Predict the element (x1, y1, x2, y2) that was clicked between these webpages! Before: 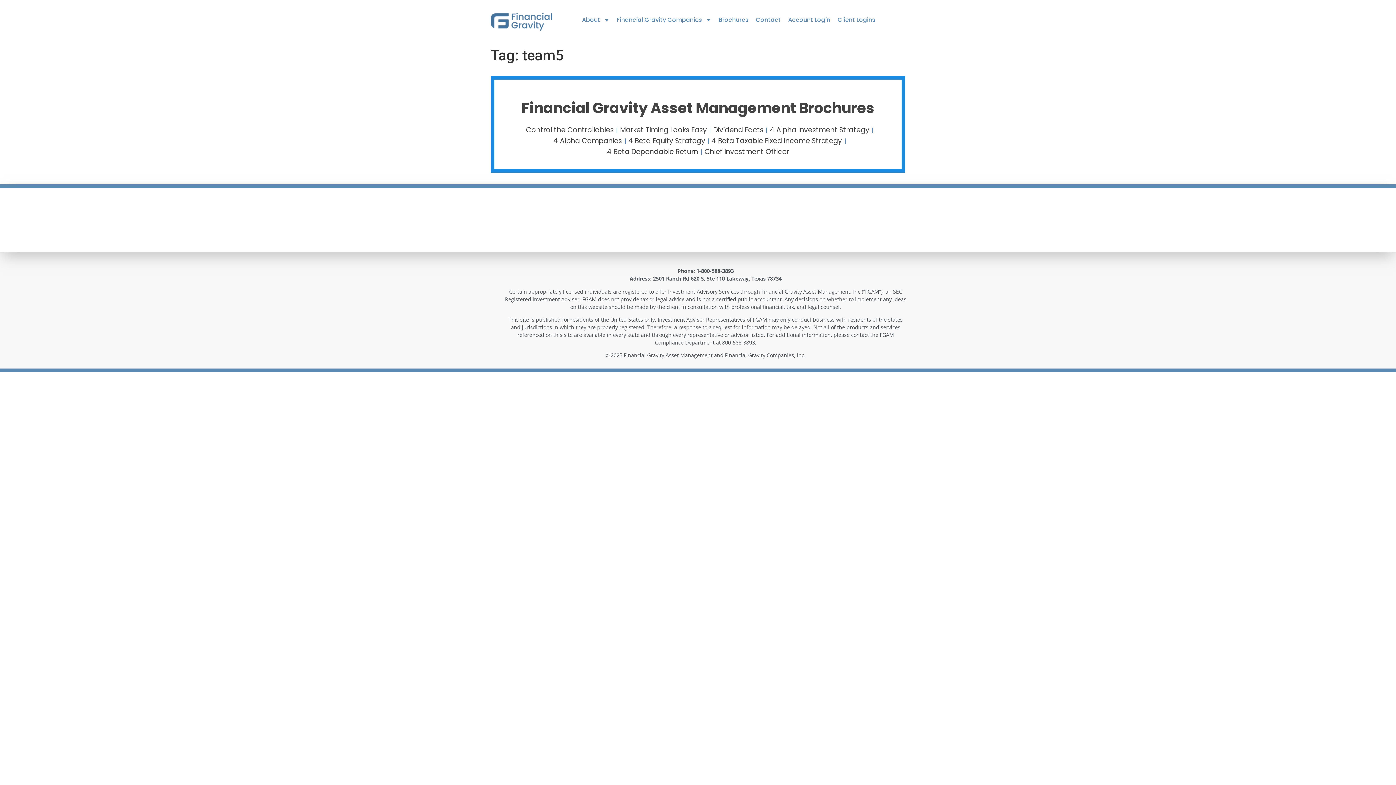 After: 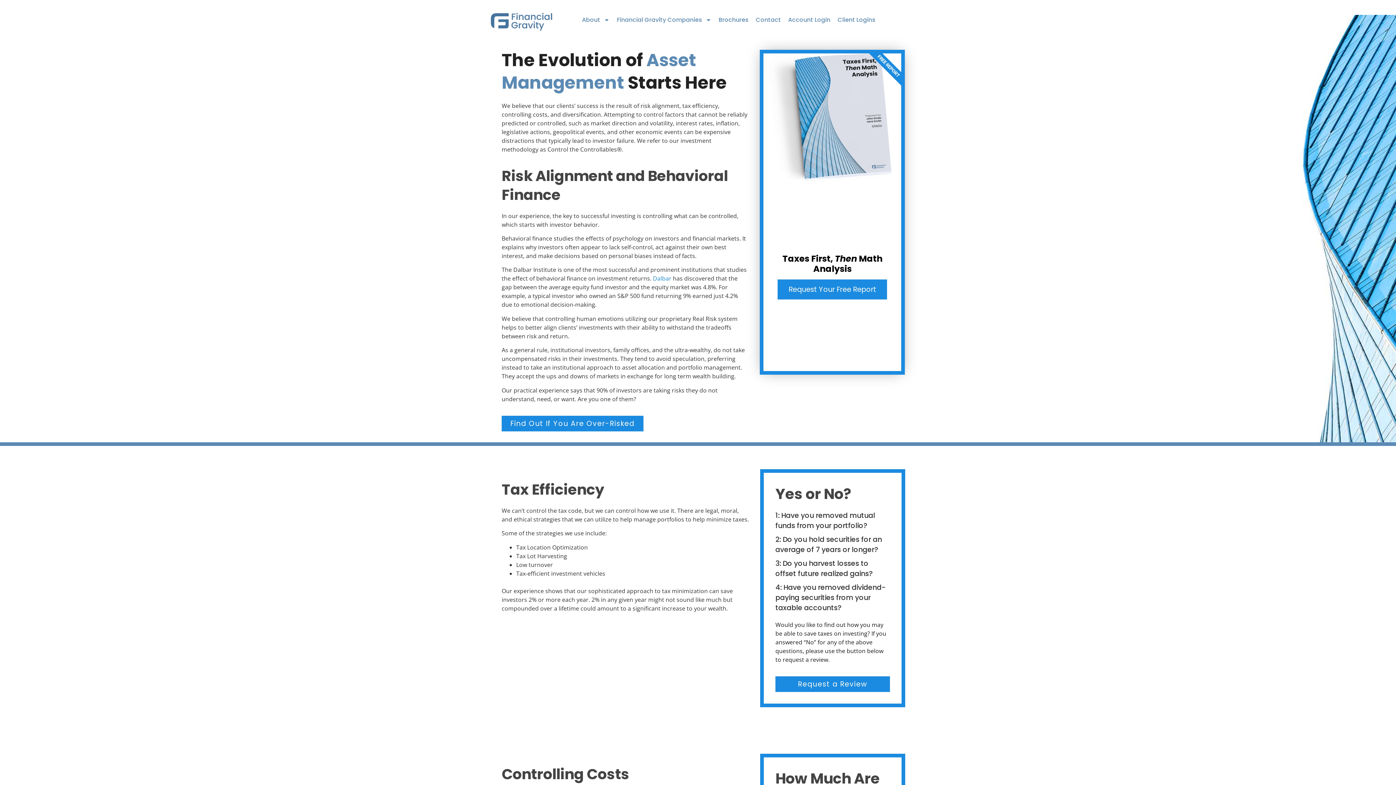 Action: bbox: (490, 11, 552, 30)